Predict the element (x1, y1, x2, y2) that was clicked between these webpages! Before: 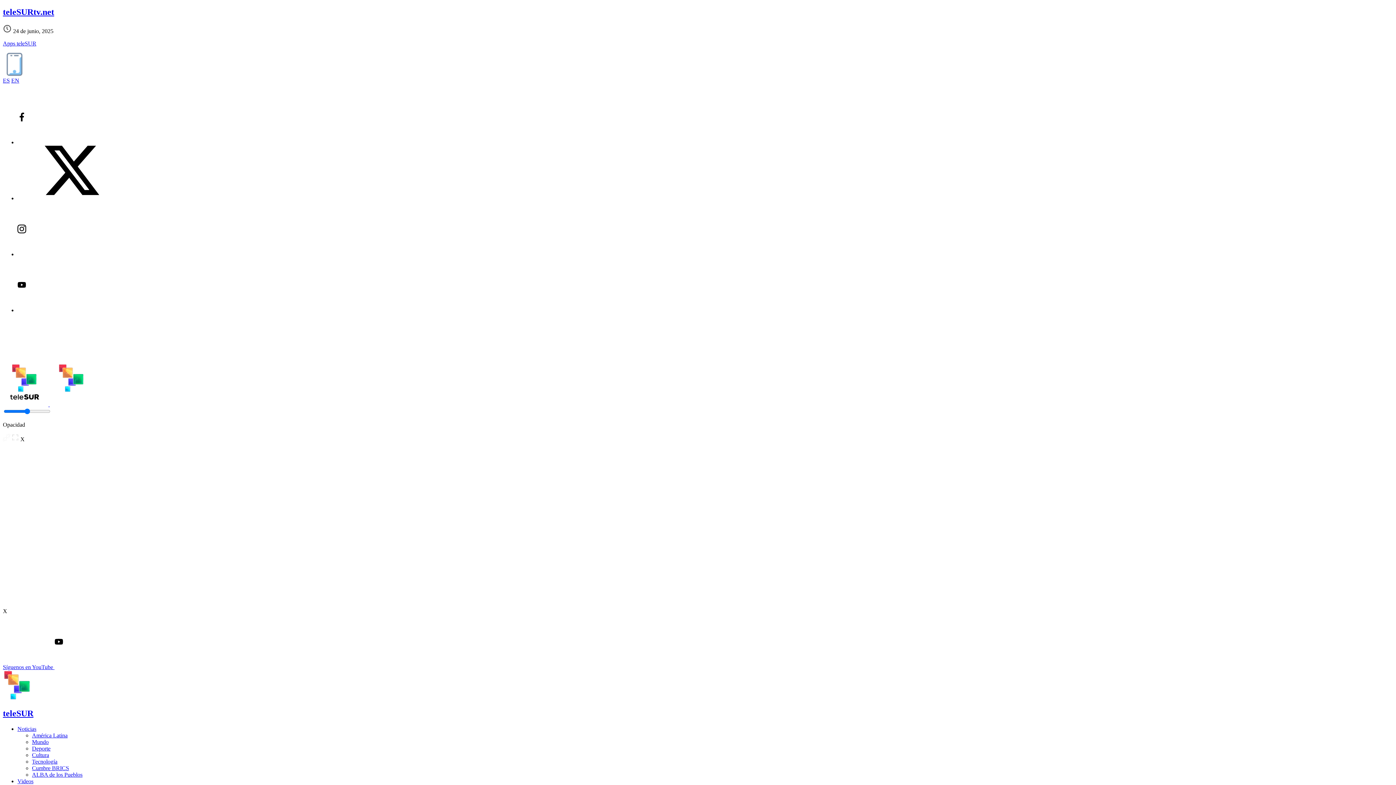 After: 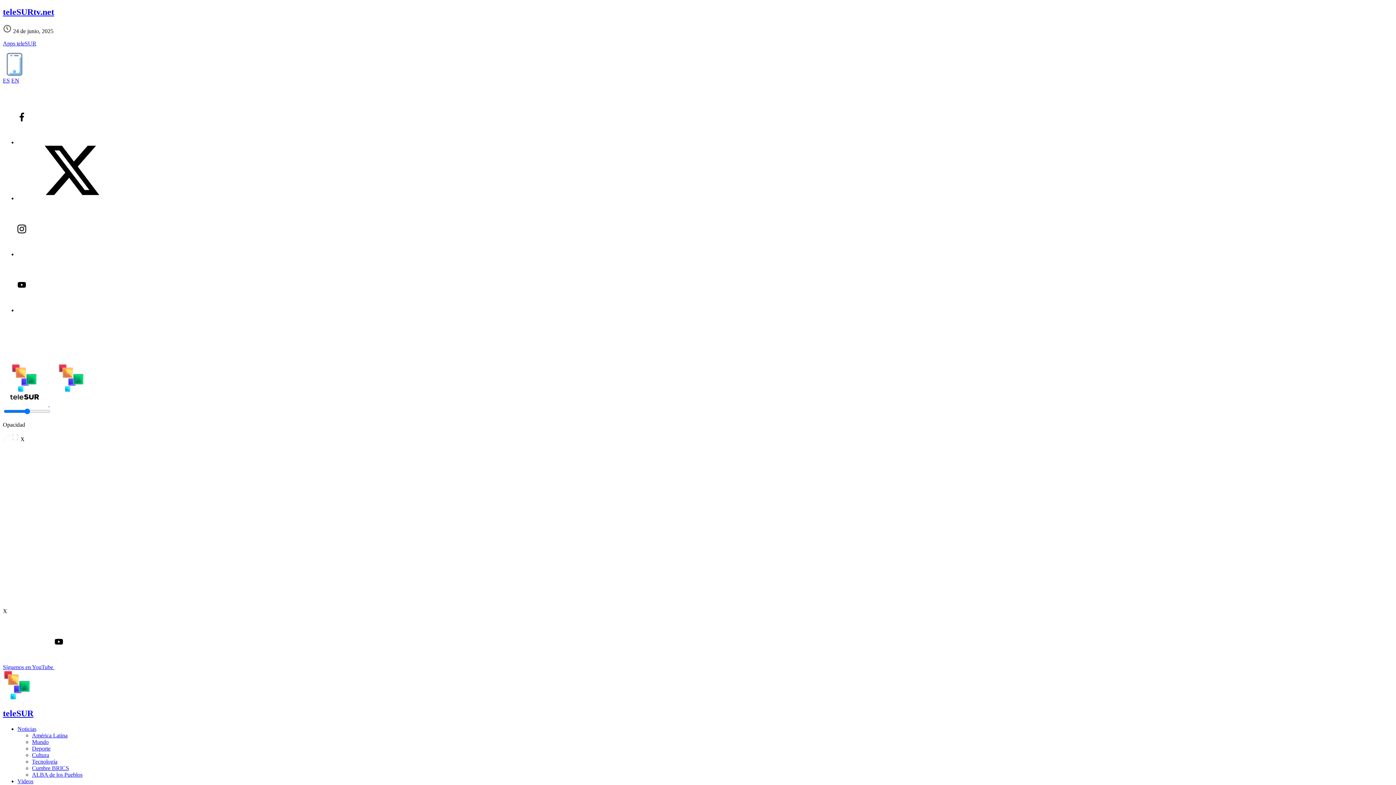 Action: bbox: (32, 758, 57, 765) label: Tecnología